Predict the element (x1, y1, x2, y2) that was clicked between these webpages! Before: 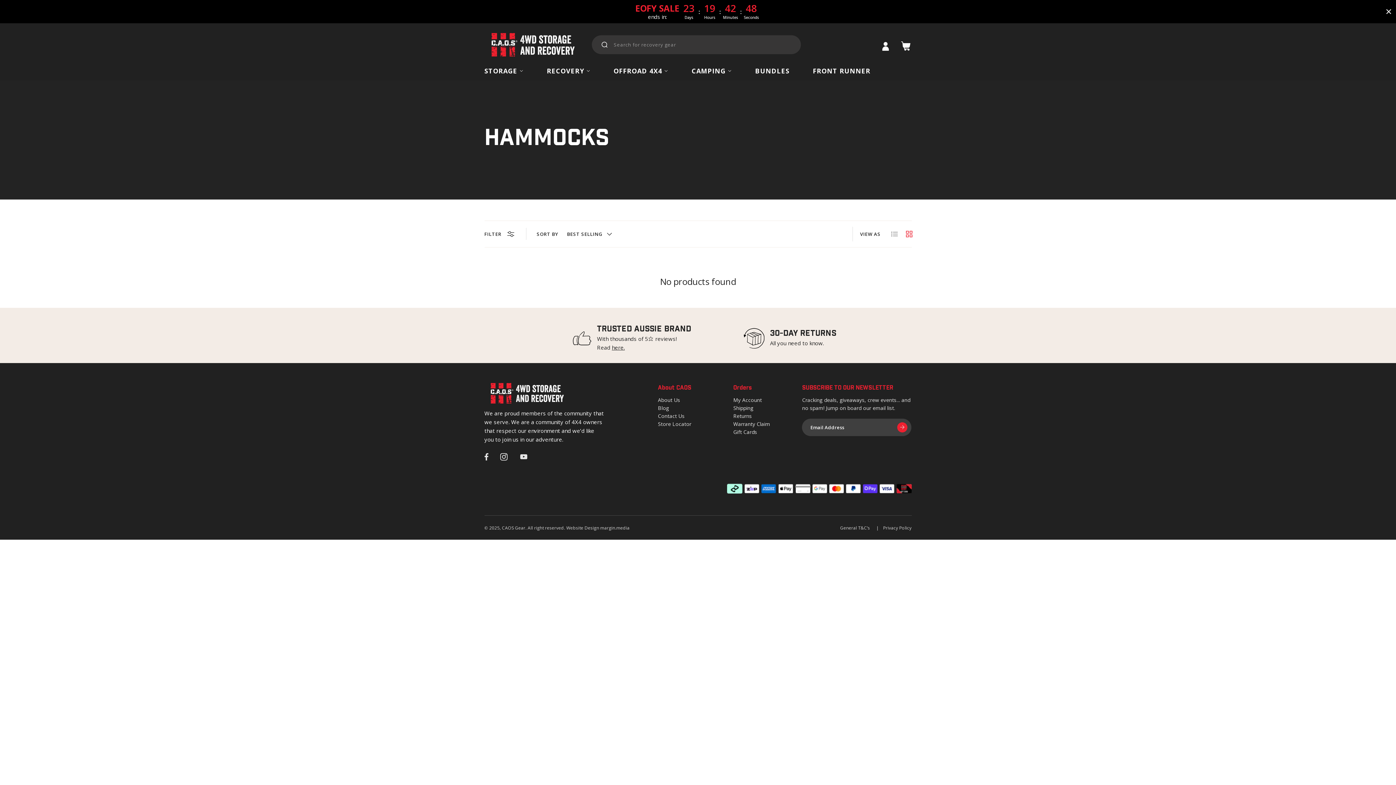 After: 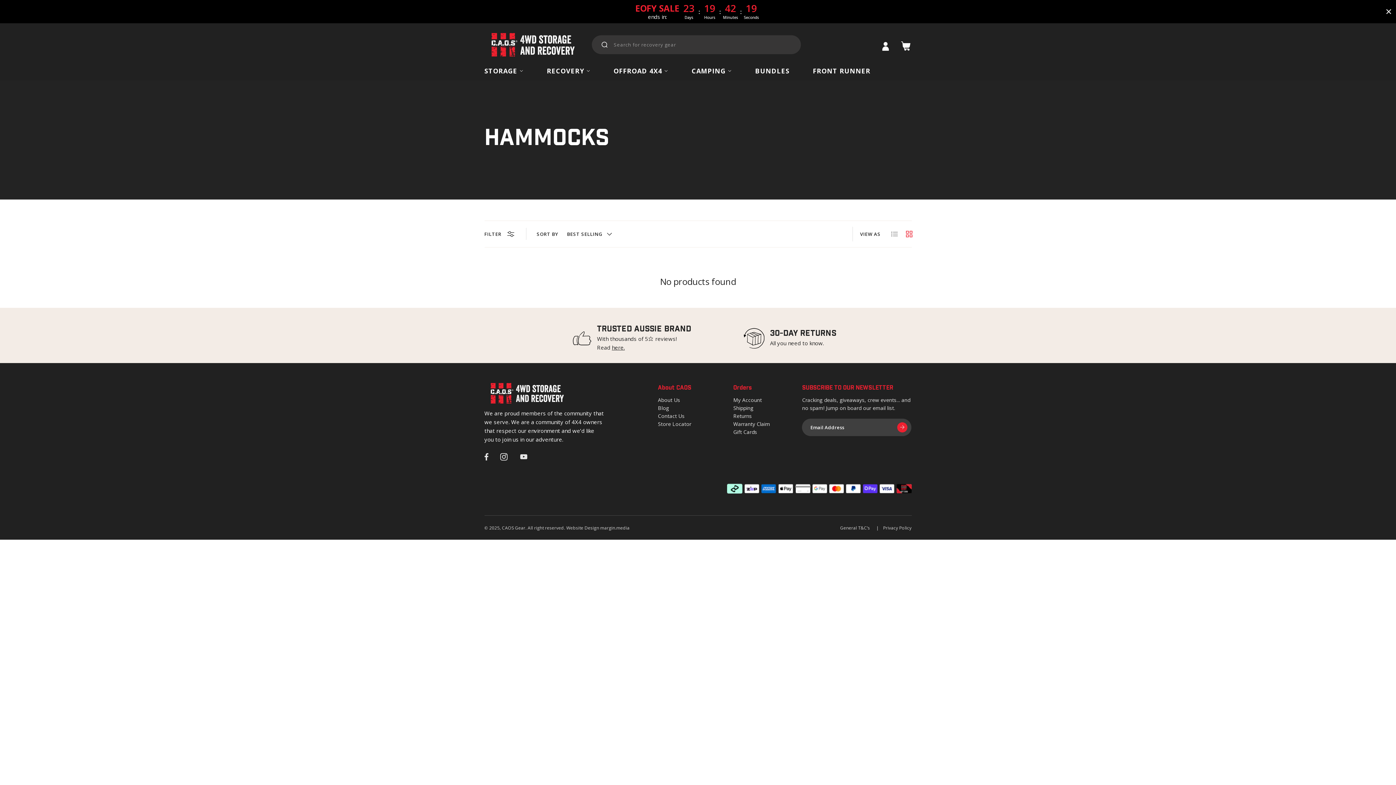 Action: label: Search bbox: (591, 36, 617, 54)